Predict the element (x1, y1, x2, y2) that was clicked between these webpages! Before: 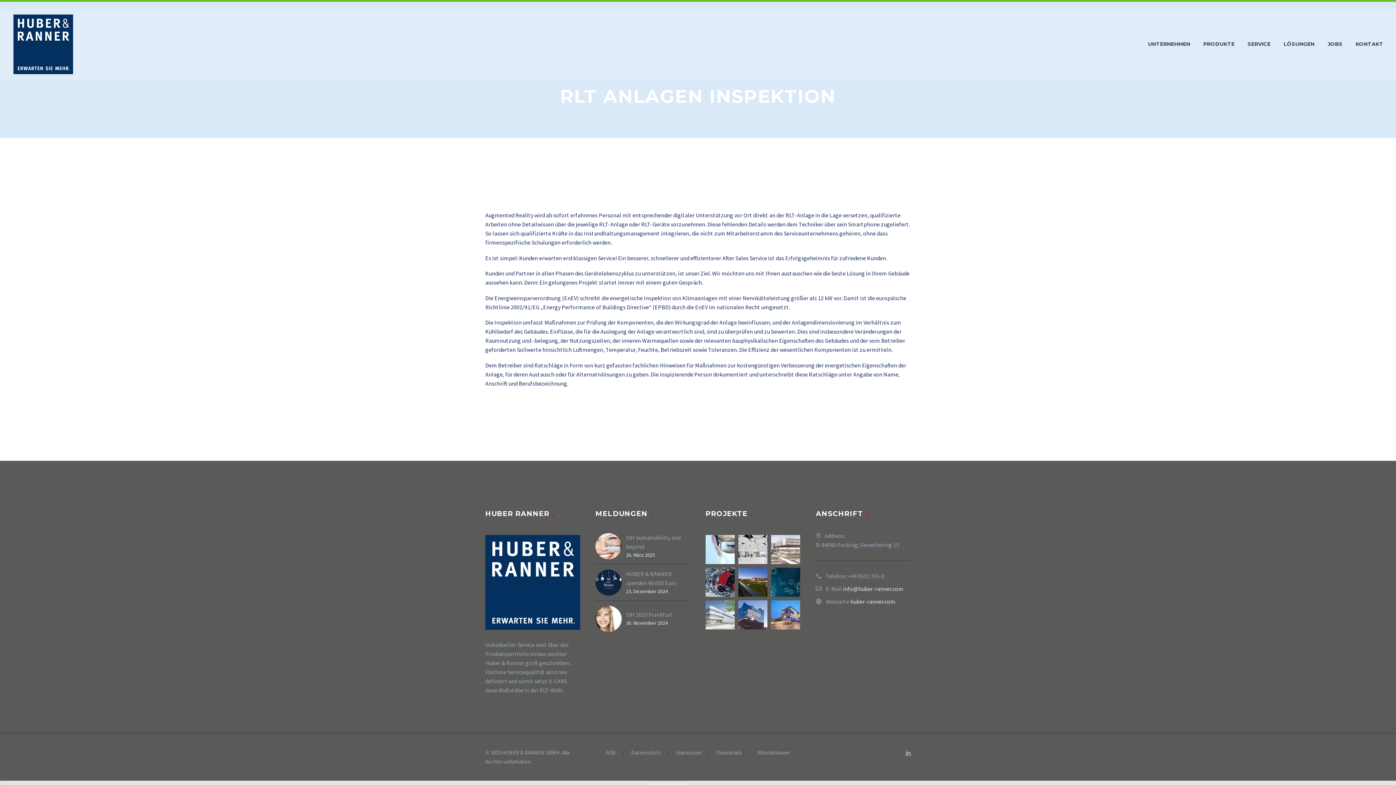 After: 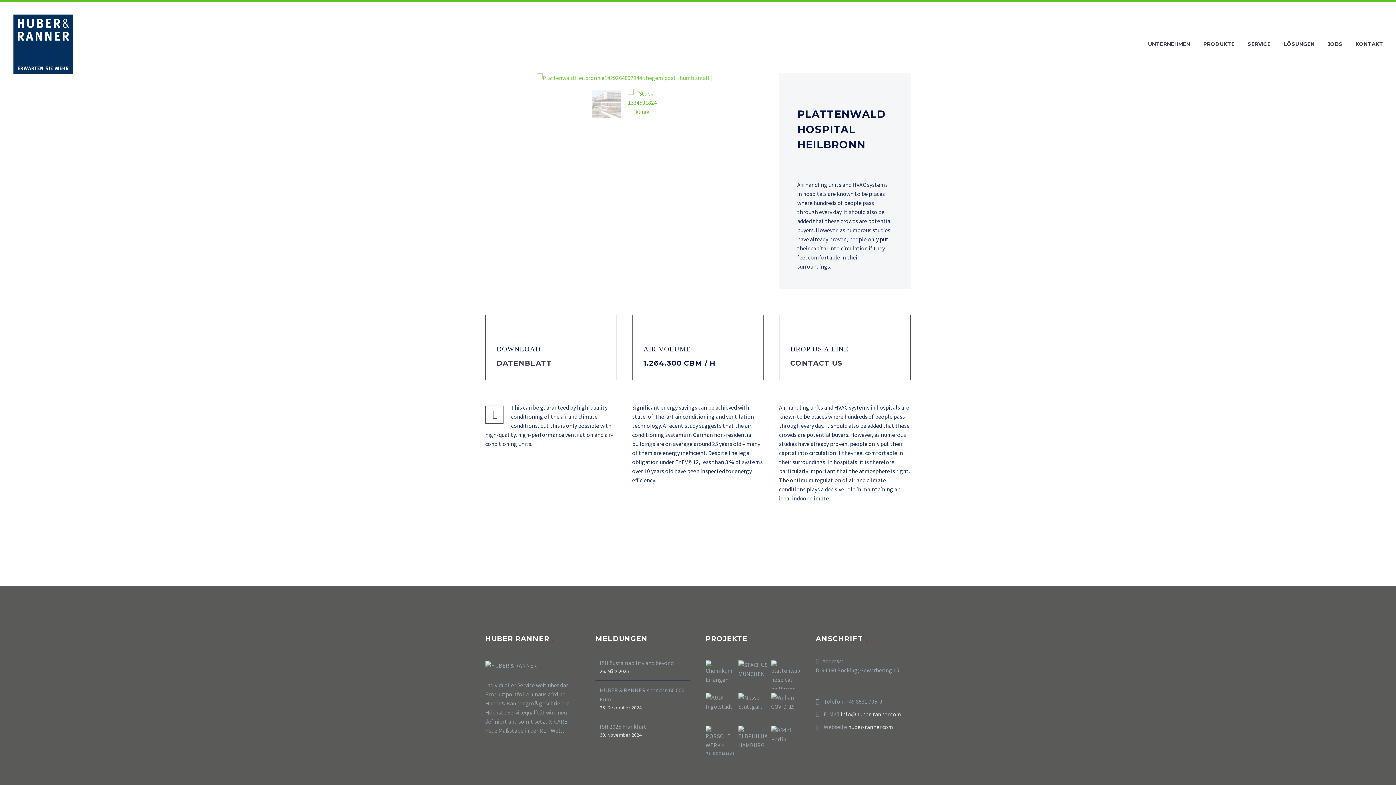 Action: bbox: (771, 535, 800, 564)